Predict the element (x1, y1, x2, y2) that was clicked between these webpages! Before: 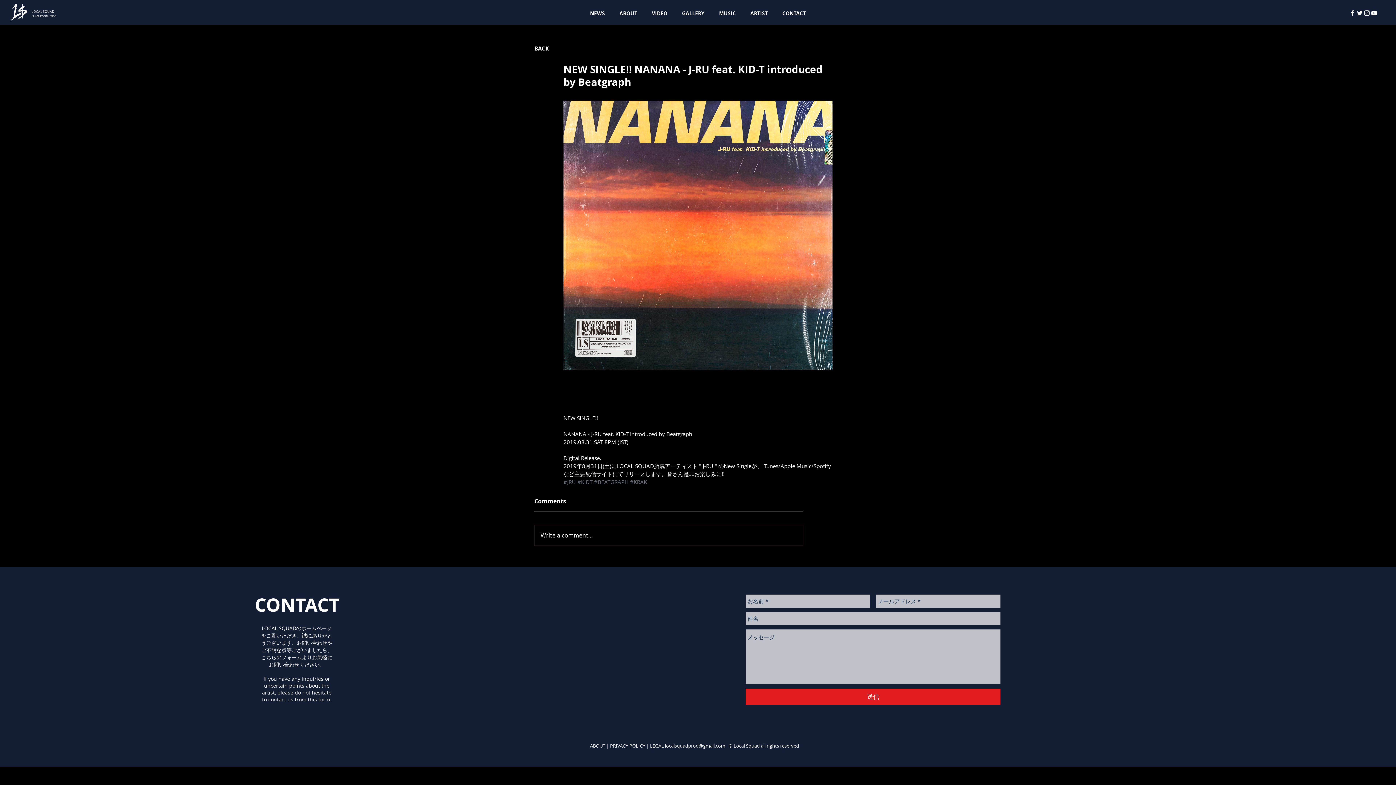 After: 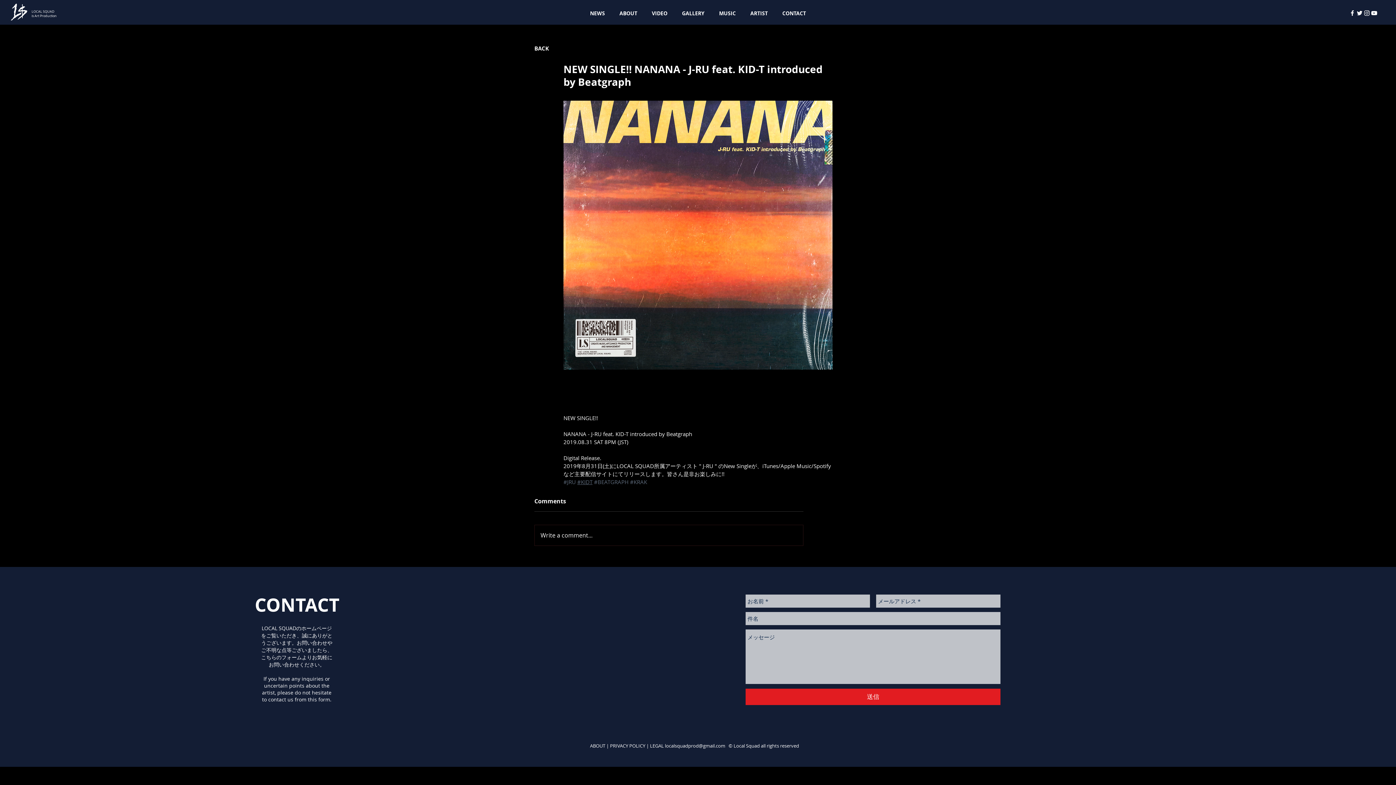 Action: bbox: (577, 478, 592, 485) label: #KIDT